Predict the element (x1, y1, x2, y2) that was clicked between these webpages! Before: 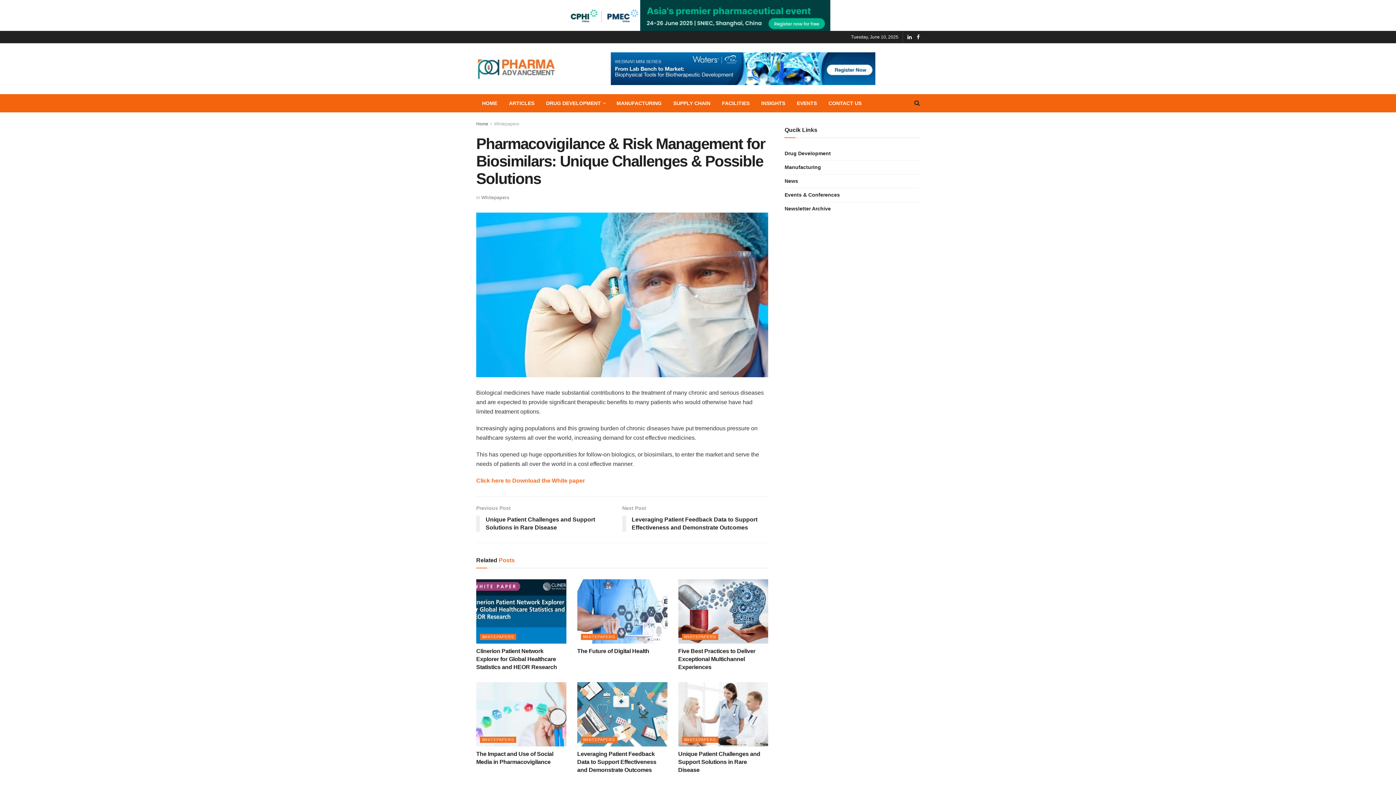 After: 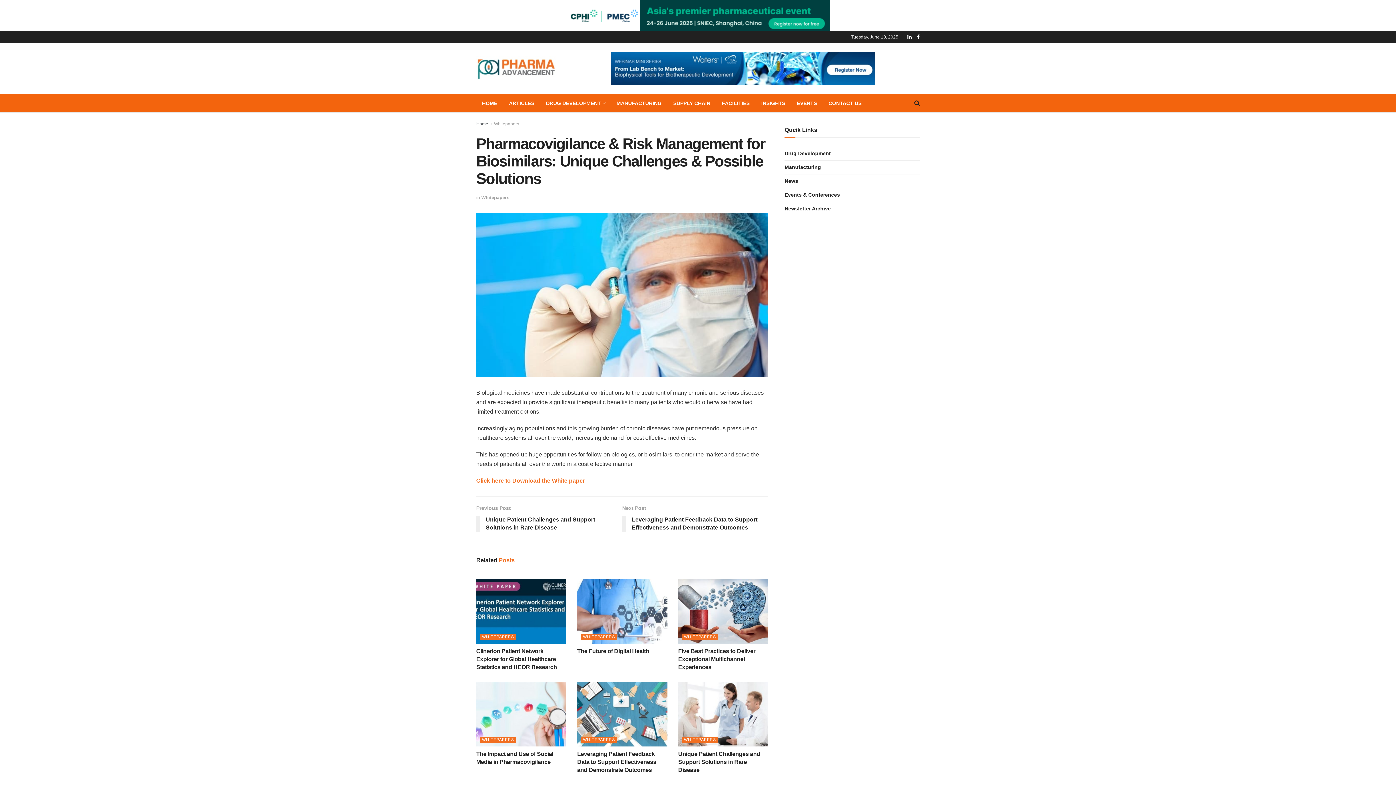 Action: bbox: (565, 12, 830, 18)